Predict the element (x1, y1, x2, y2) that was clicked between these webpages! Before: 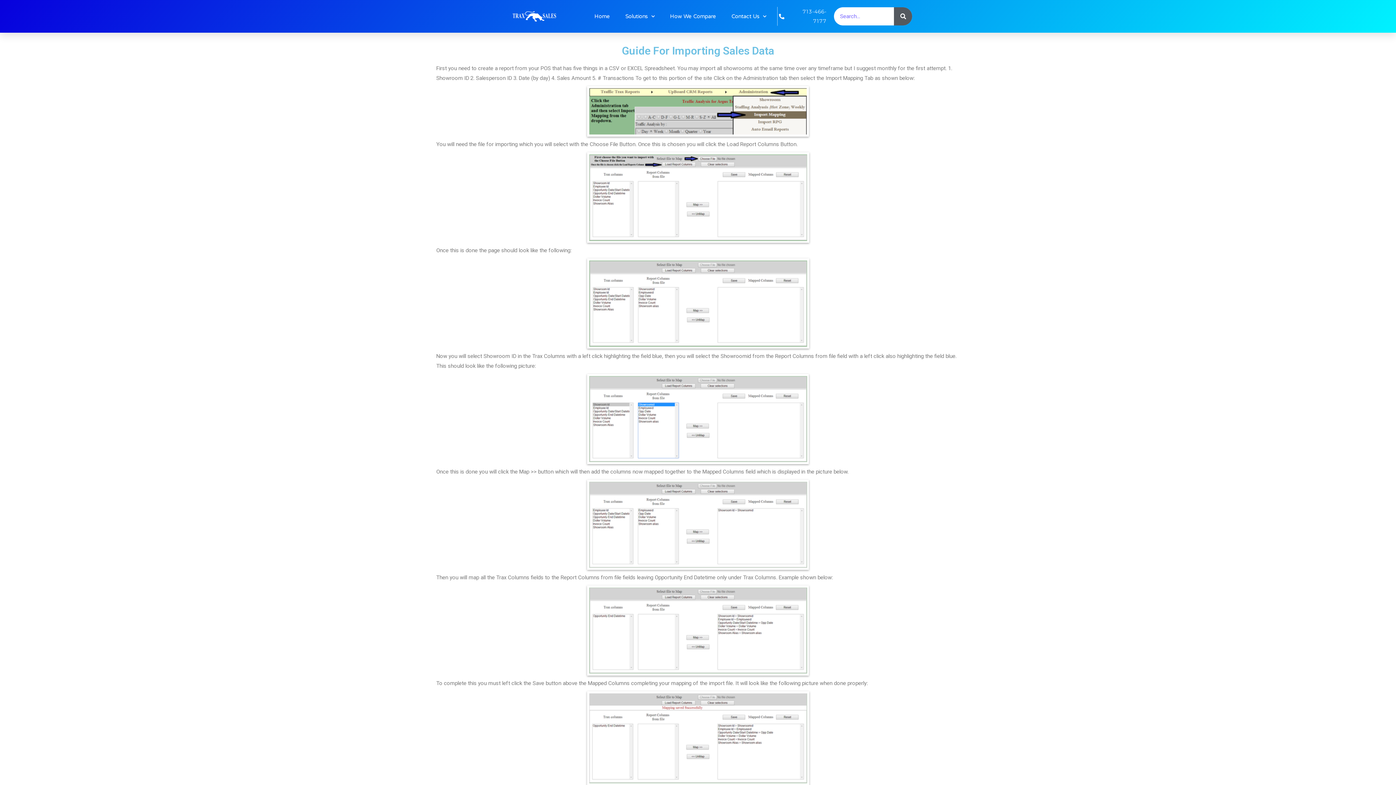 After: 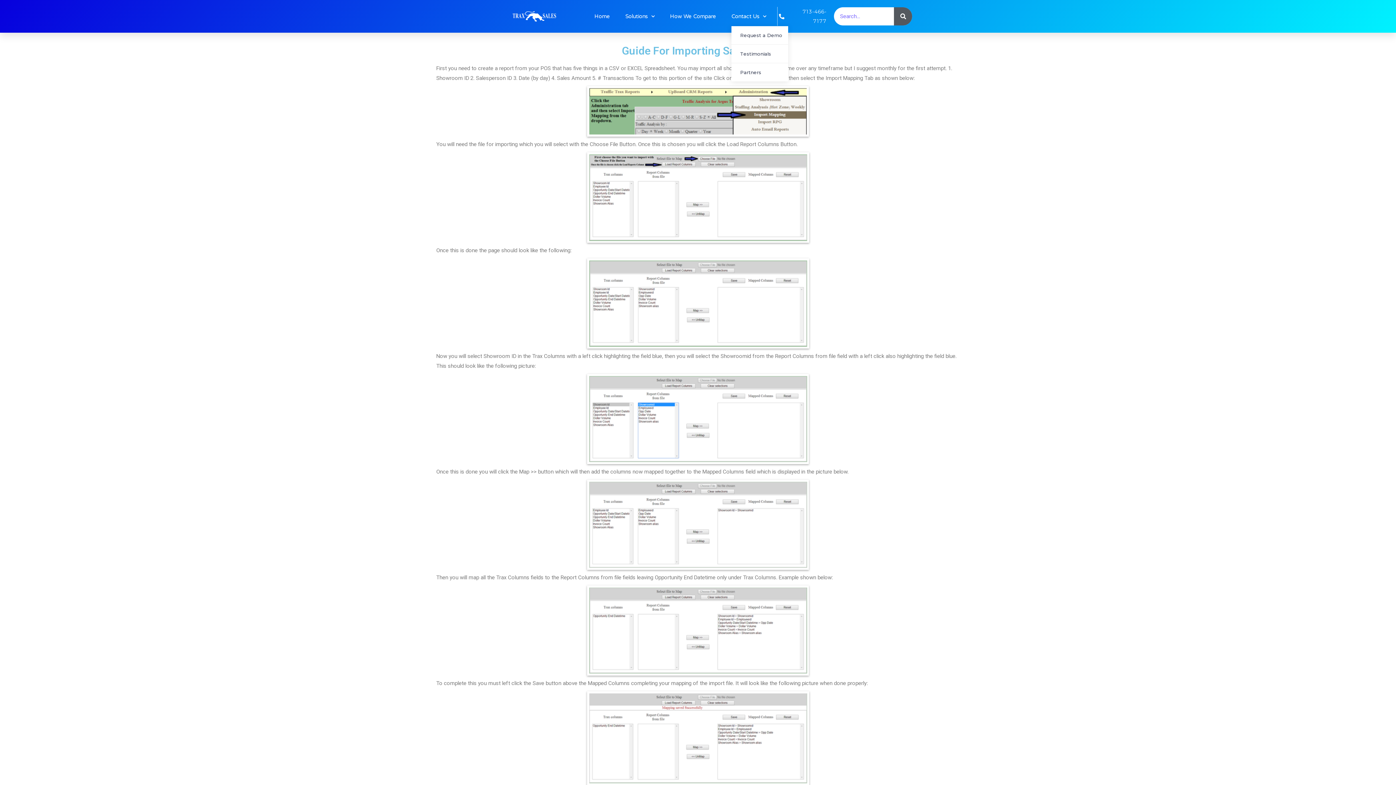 Action: label: Contact Us bbox: (731, 6, 766, 26)